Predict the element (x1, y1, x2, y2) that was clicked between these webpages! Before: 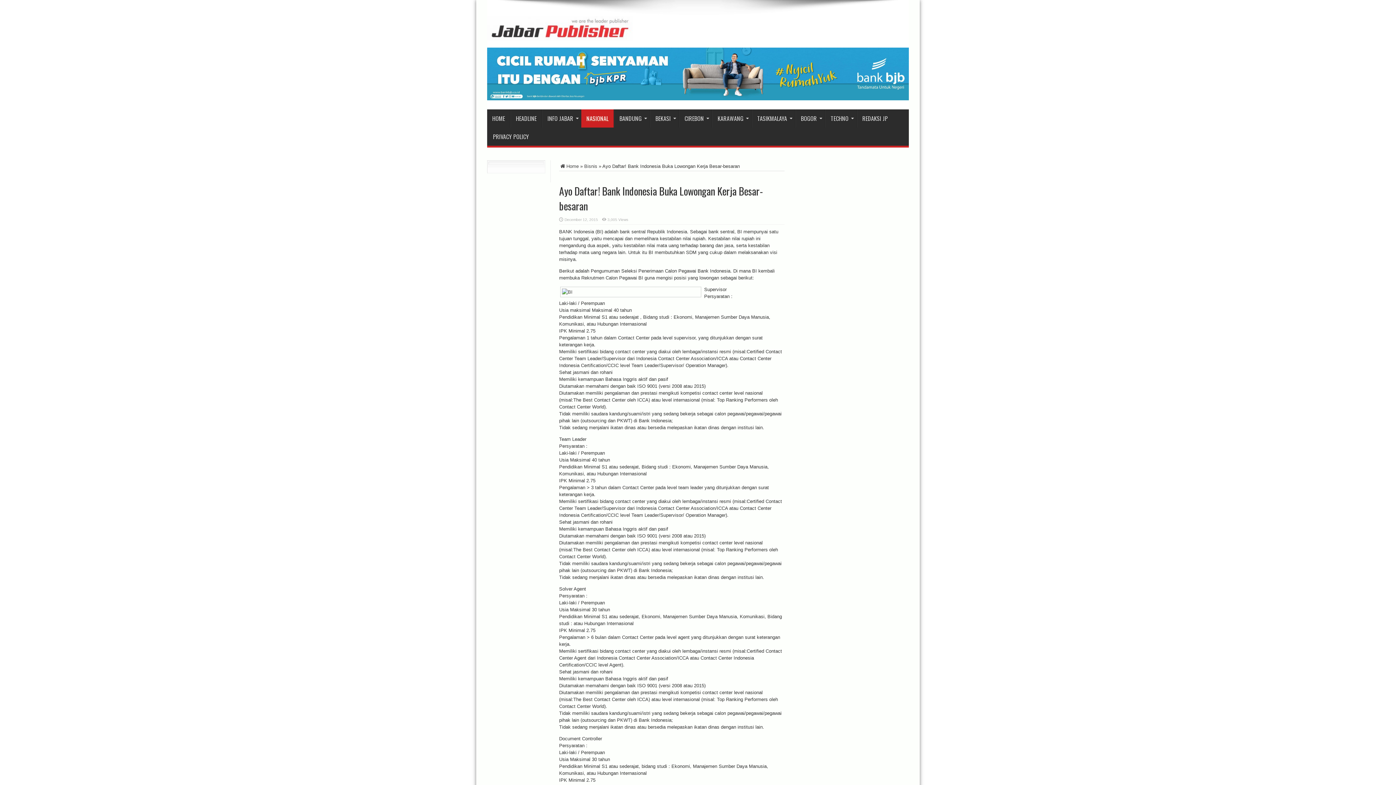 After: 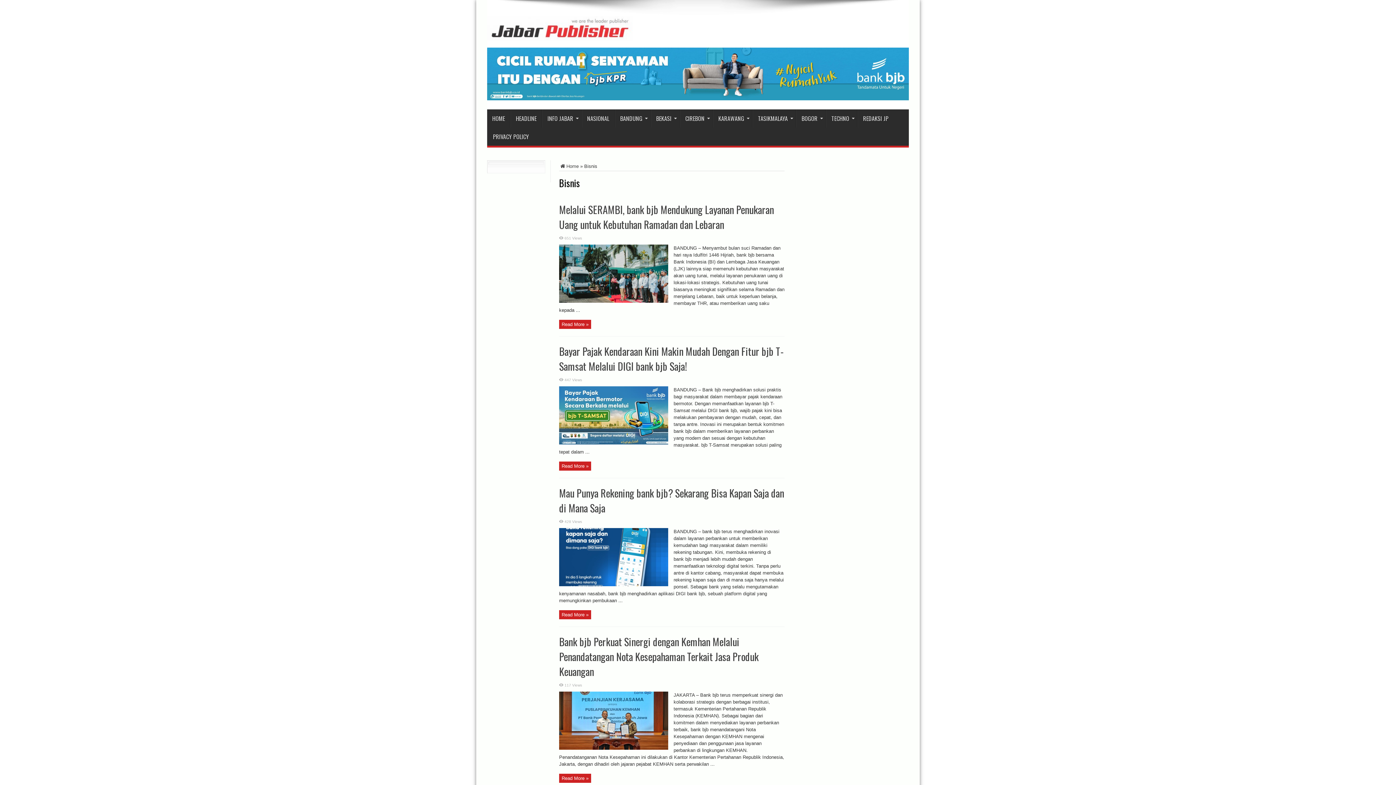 Action: bbox: (584, 163, 597, 169) label: Bisnis